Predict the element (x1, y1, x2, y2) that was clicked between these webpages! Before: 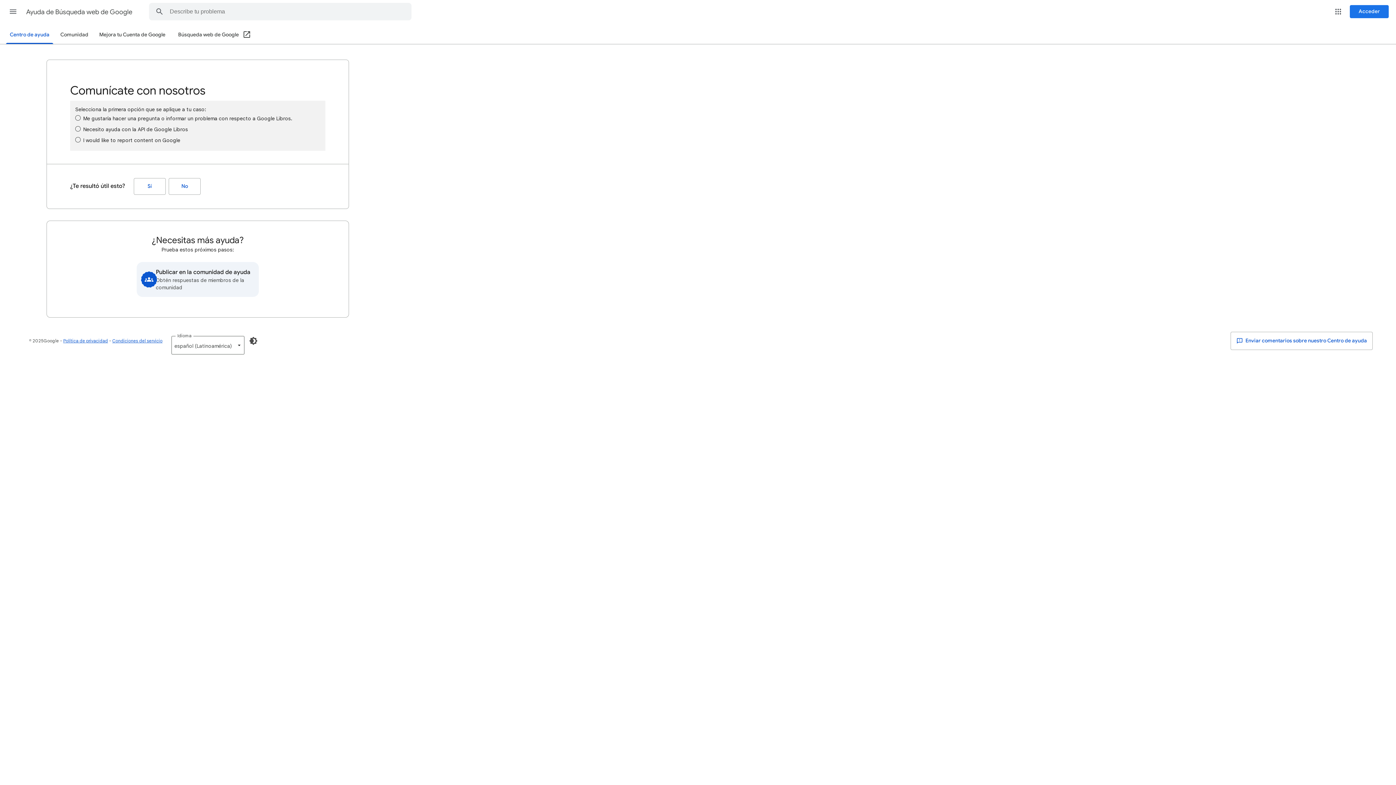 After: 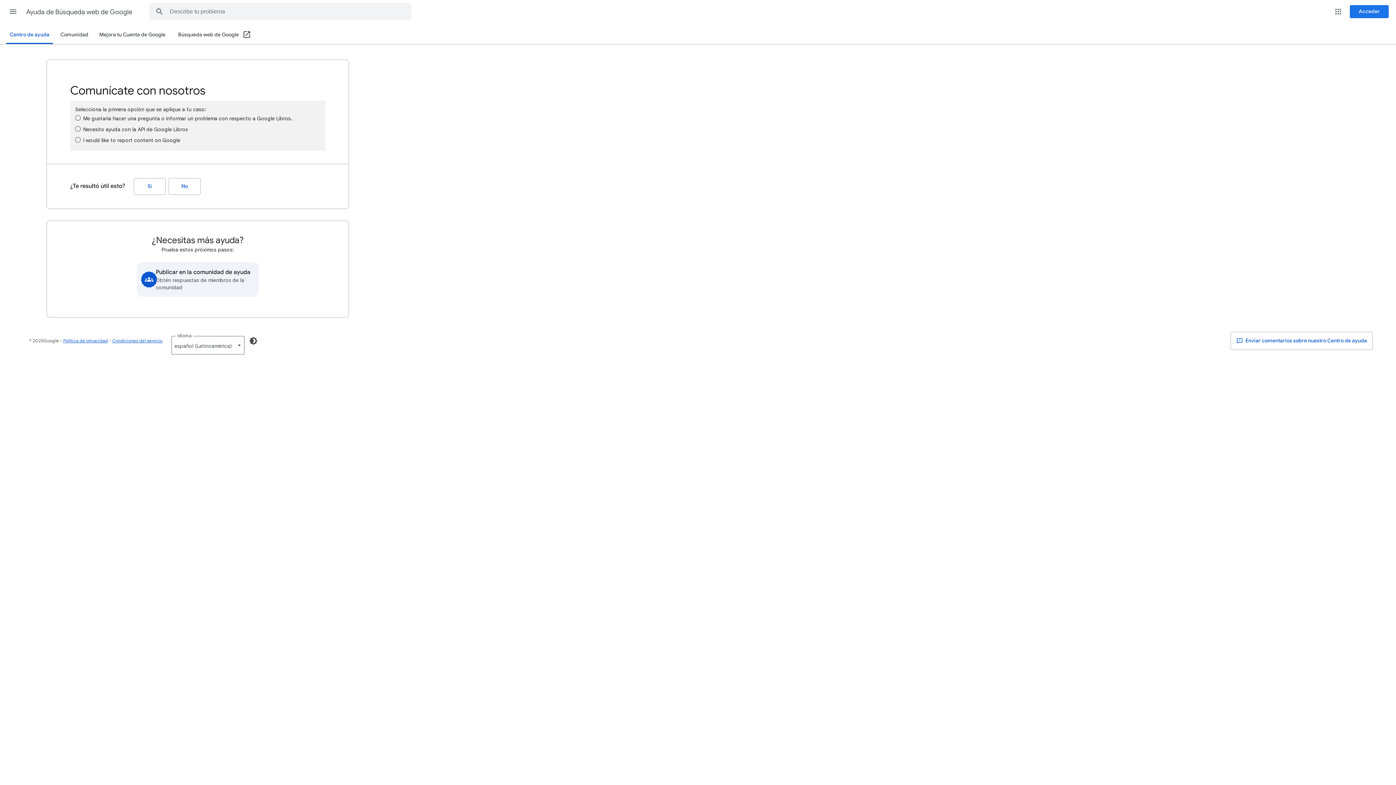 Action: bbox: (178, 26, 251, 44) label: Búsqueda web de Google (Abrir en una ventana nueva)